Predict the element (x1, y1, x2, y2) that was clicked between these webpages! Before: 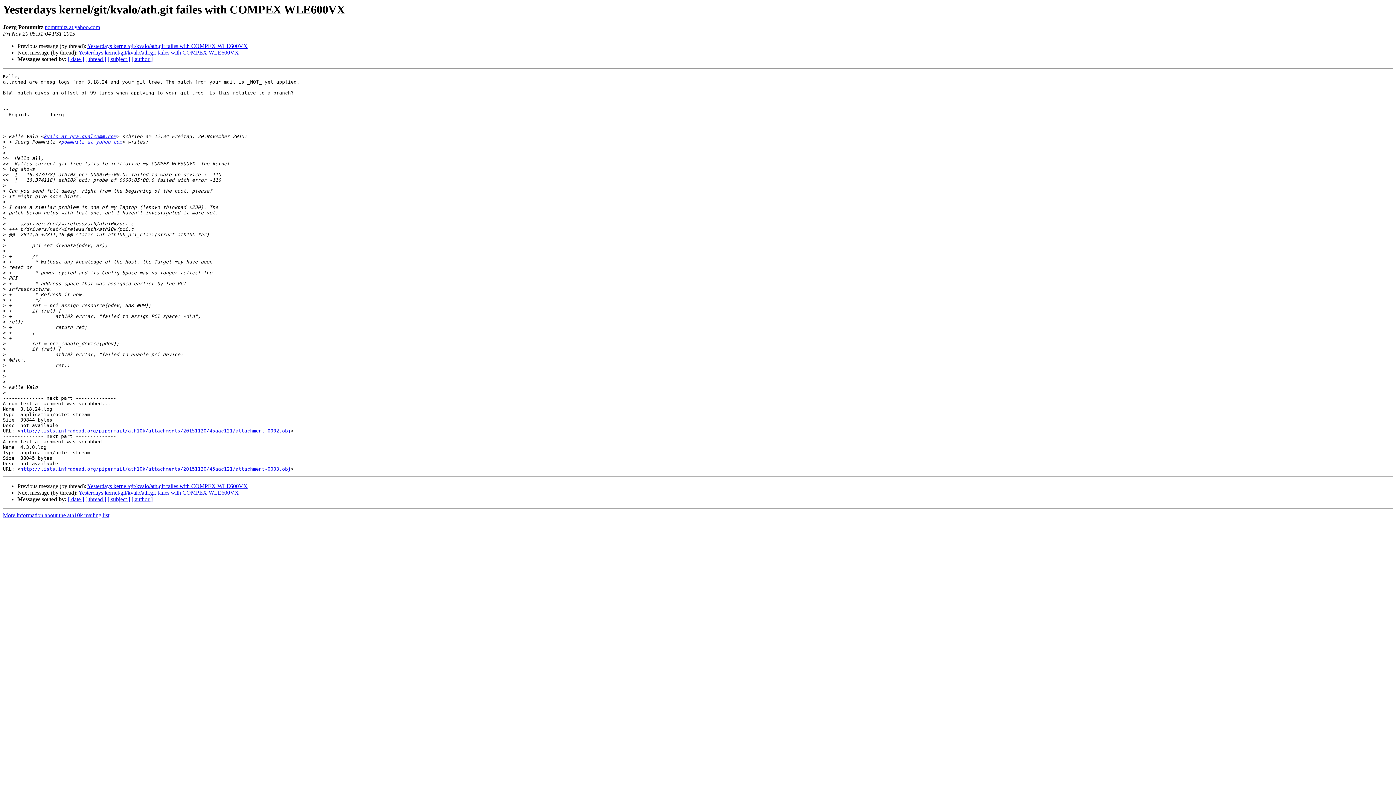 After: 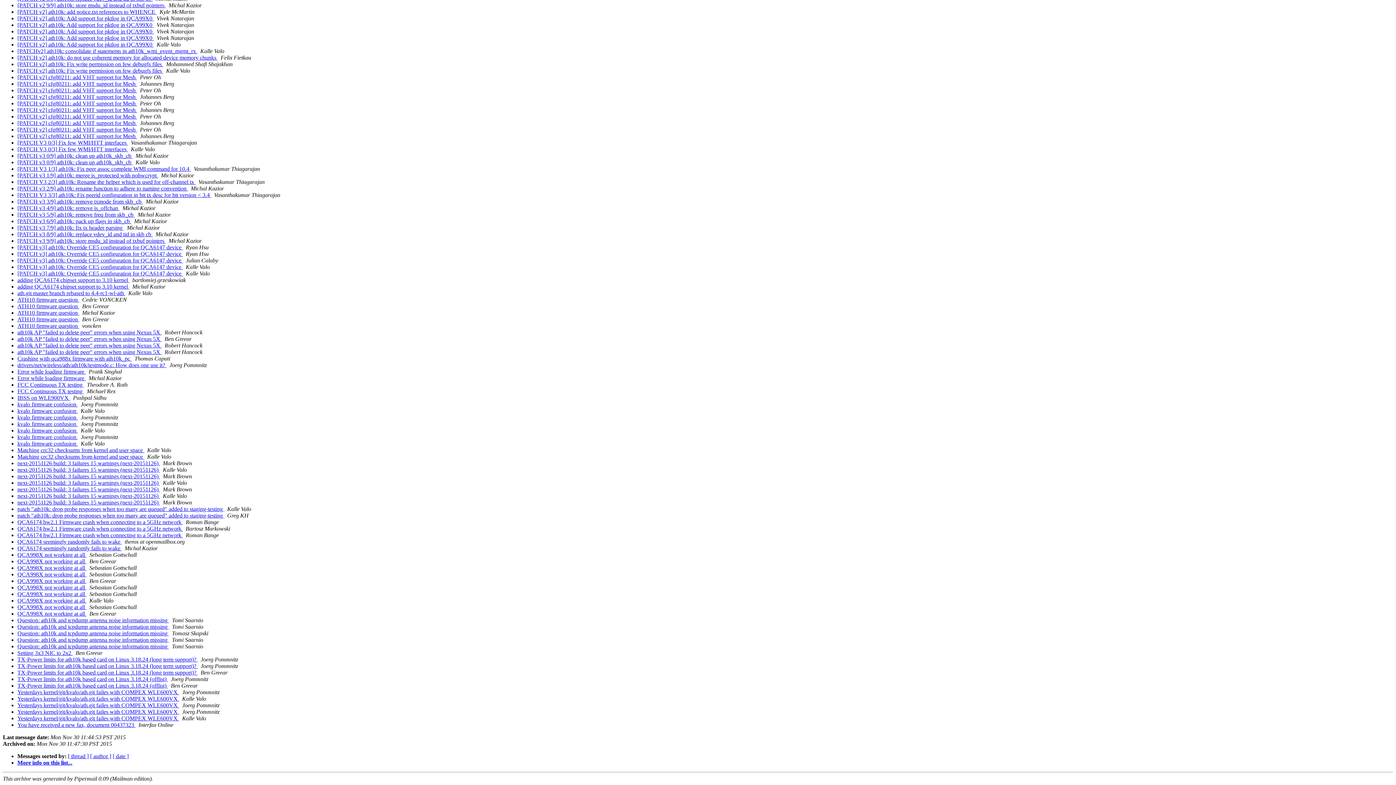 Action: label: [ subject ] bbox: (107, 56, 130, 62)